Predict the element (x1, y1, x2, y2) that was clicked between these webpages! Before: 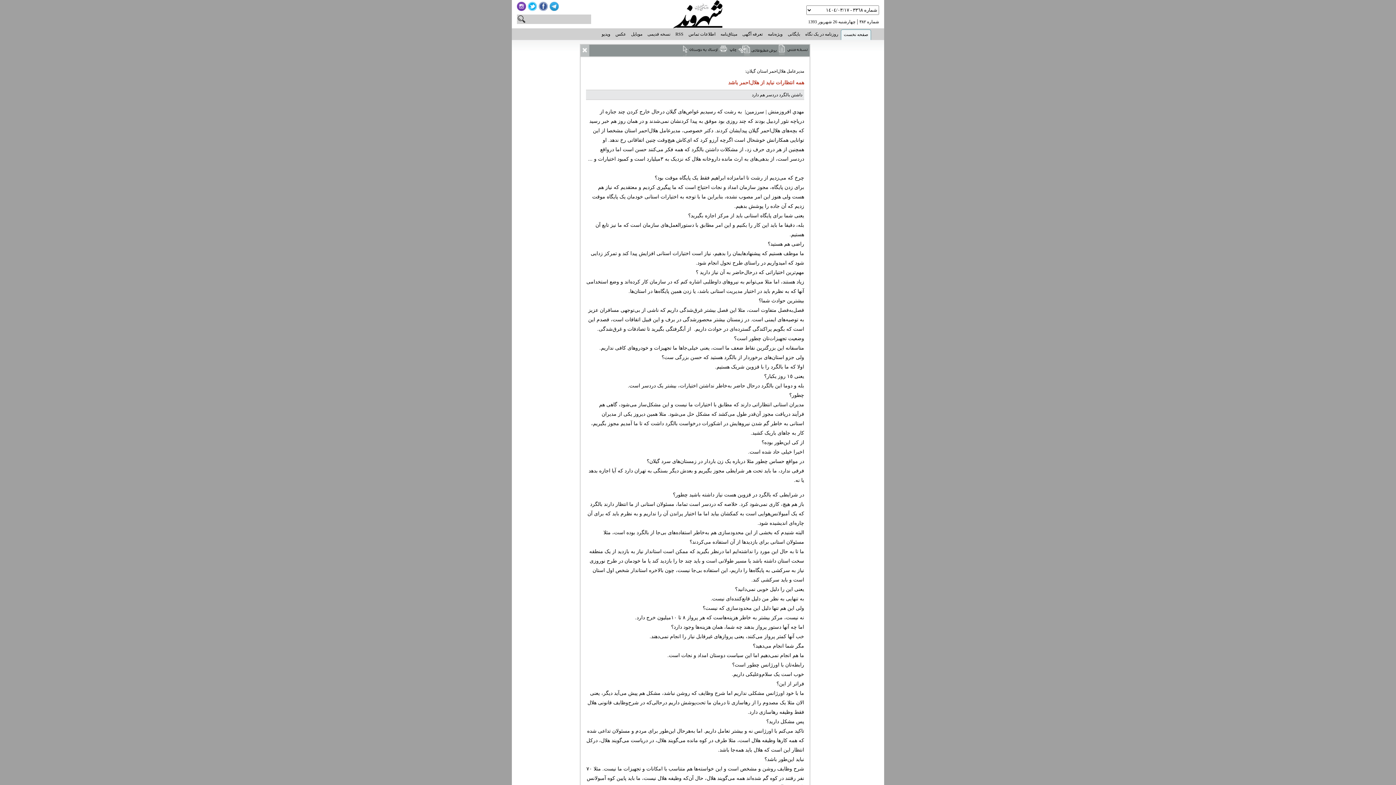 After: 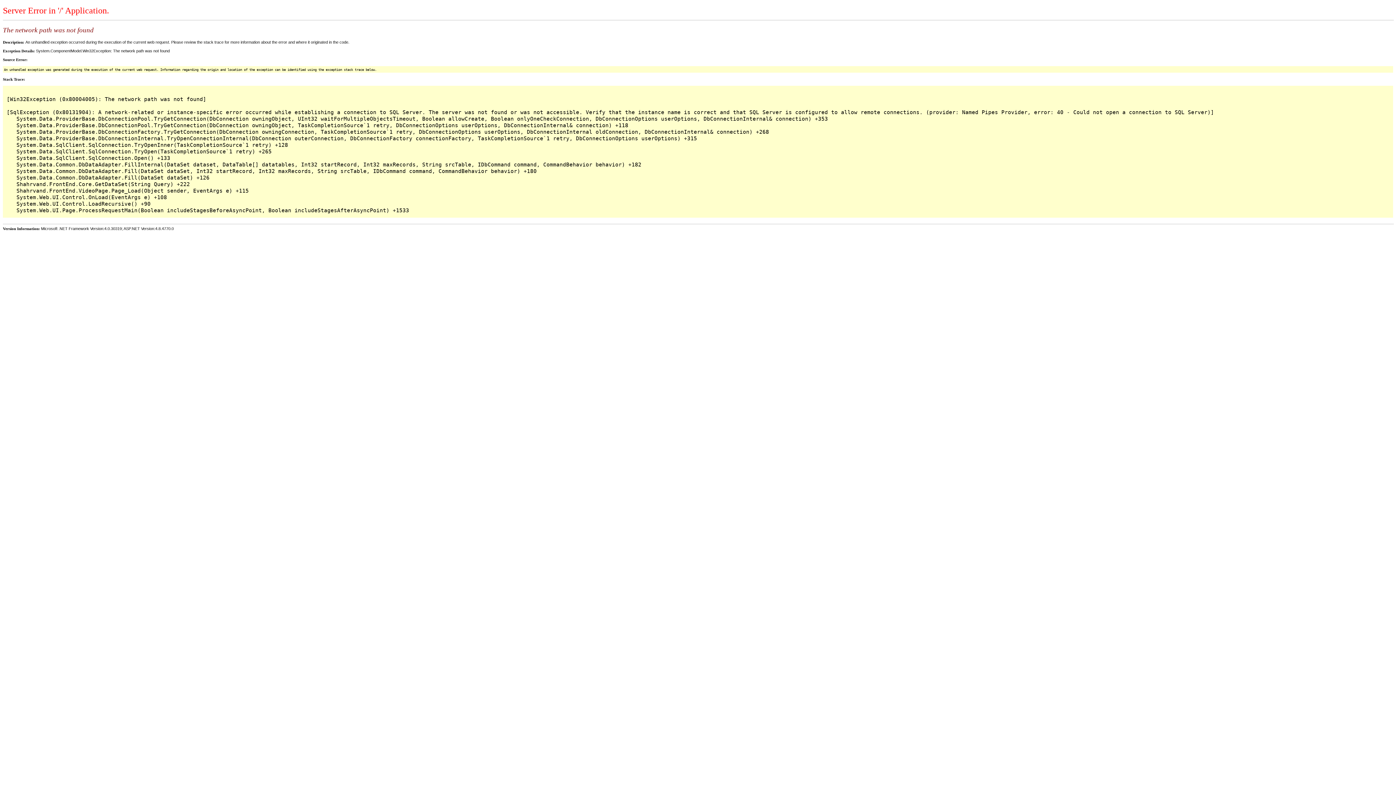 Action: bbox: (599, 28, 613, 40) label: ویدیو